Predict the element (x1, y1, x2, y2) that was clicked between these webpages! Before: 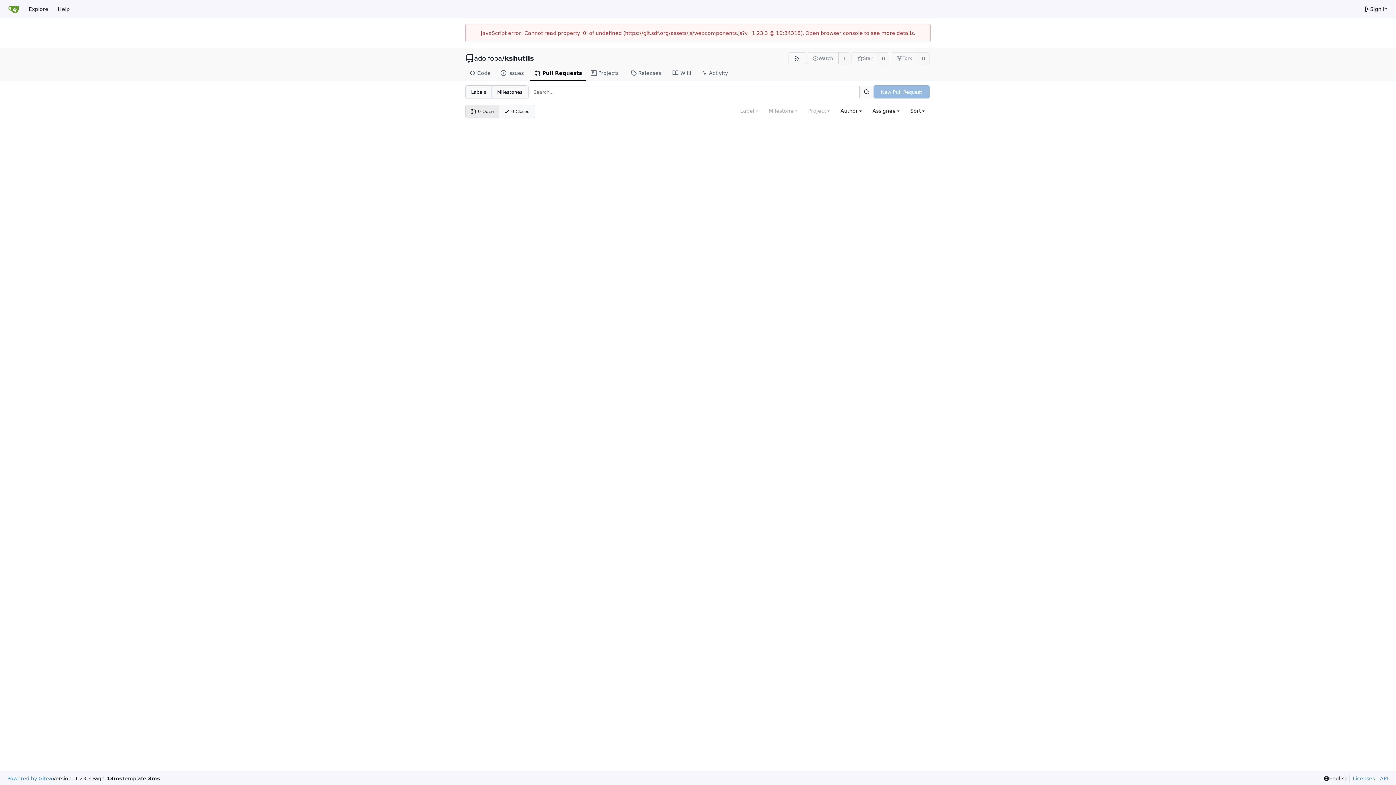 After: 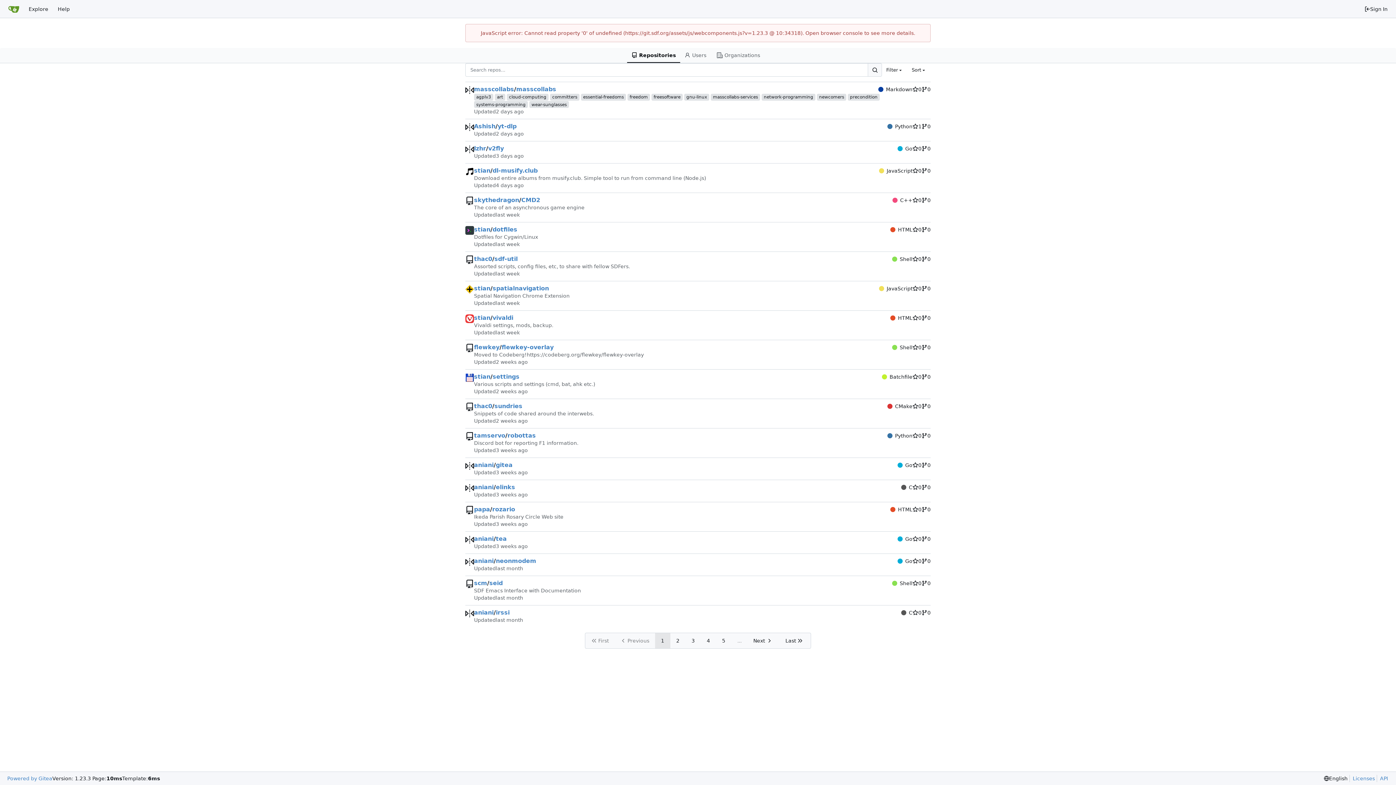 Action: bbox: (24, 2, 53, 15) label: Explore